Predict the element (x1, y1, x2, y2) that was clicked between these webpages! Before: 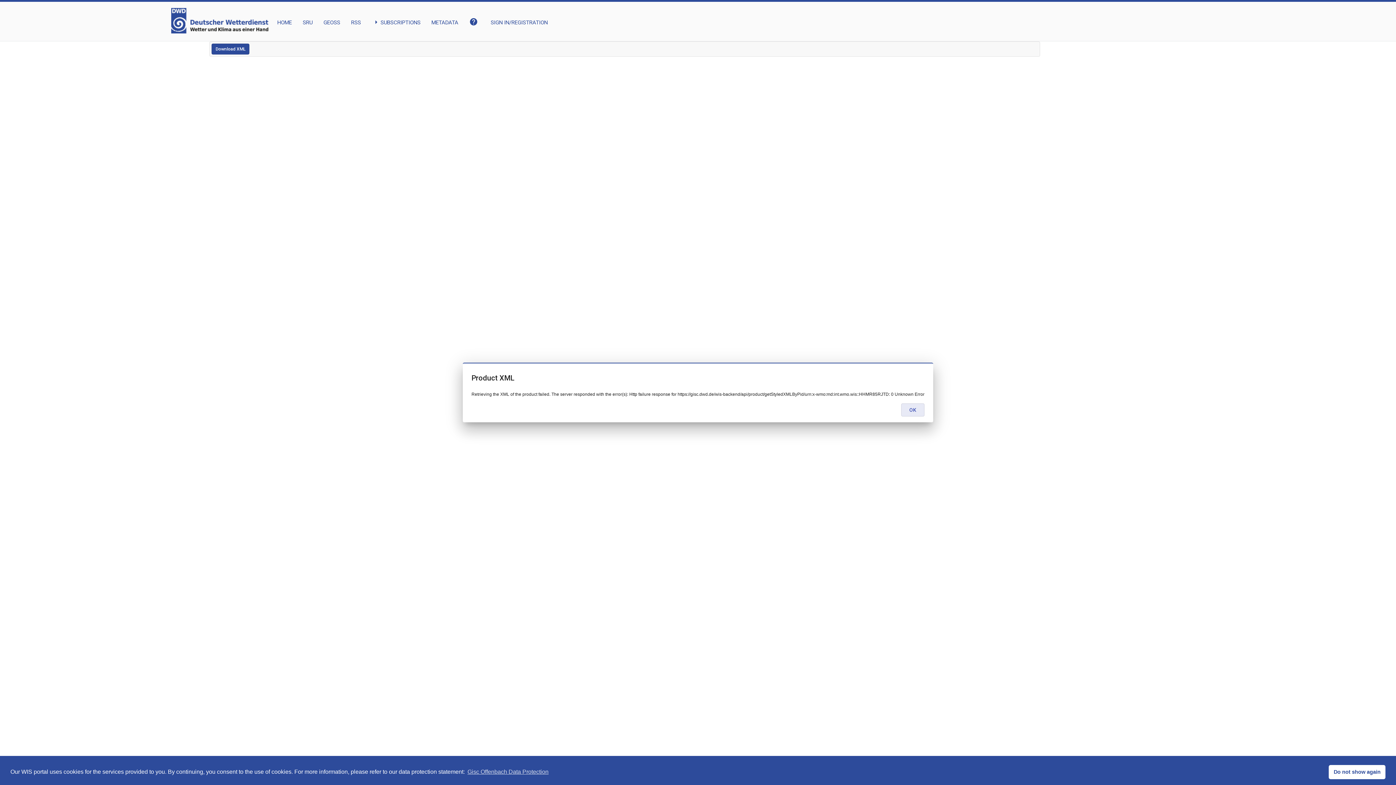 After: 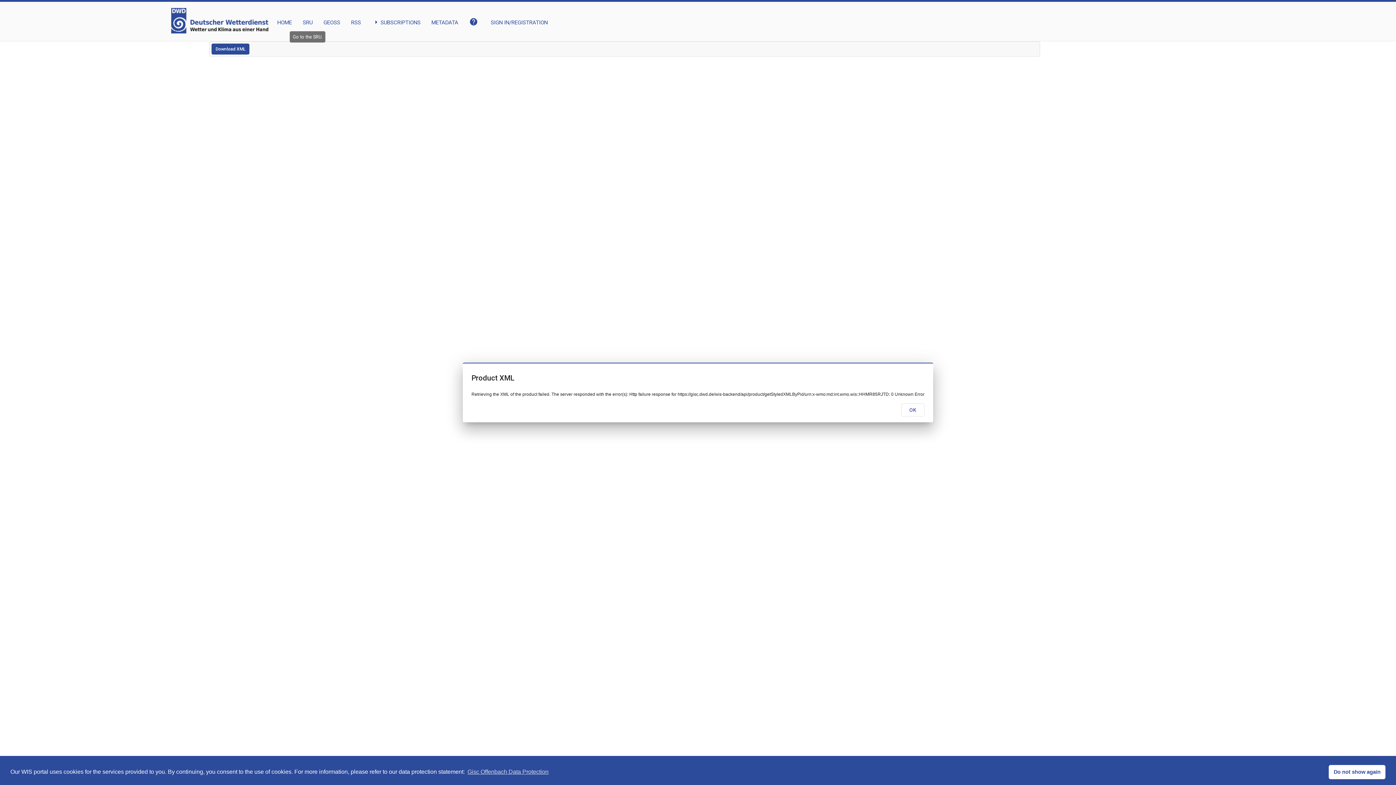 Action: bbox: (302, 8, 312, 26) label: SRU